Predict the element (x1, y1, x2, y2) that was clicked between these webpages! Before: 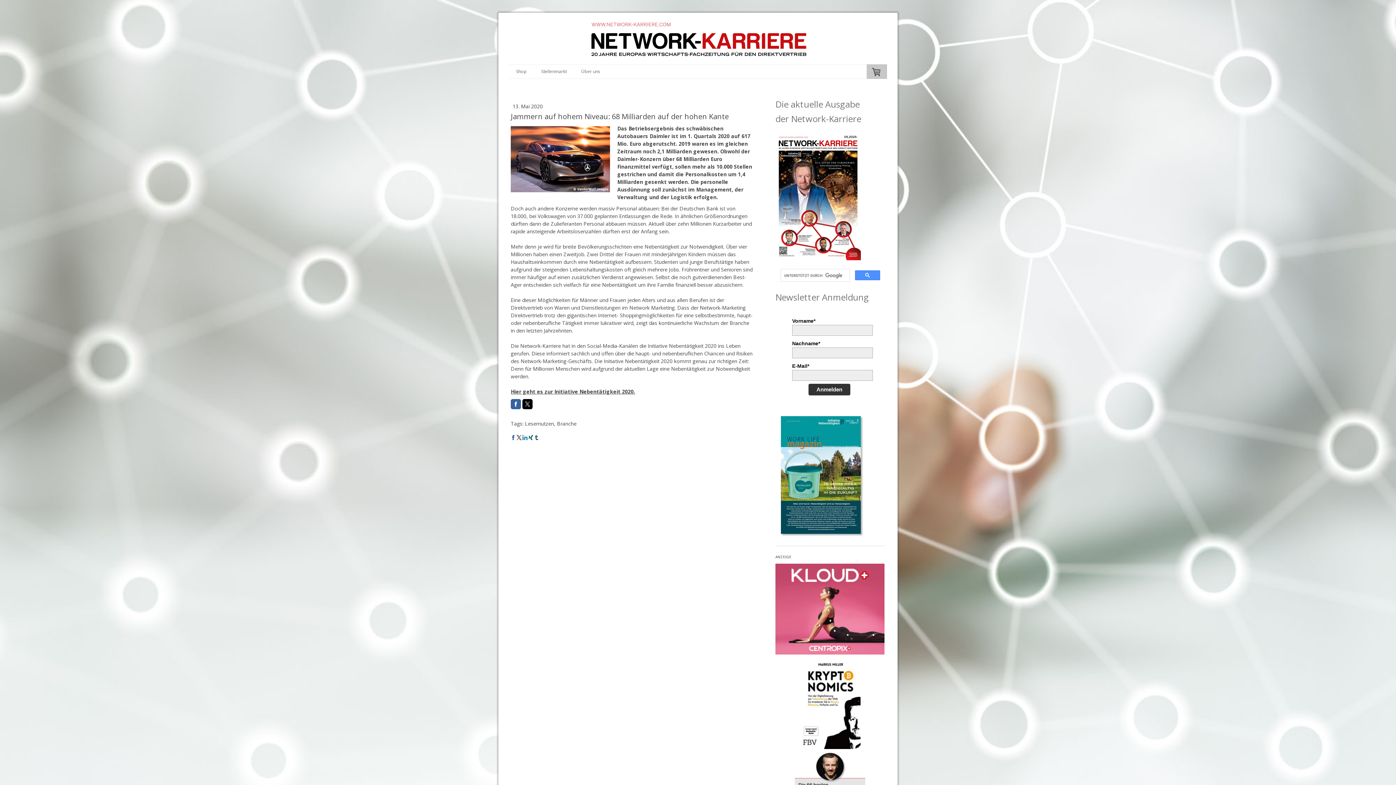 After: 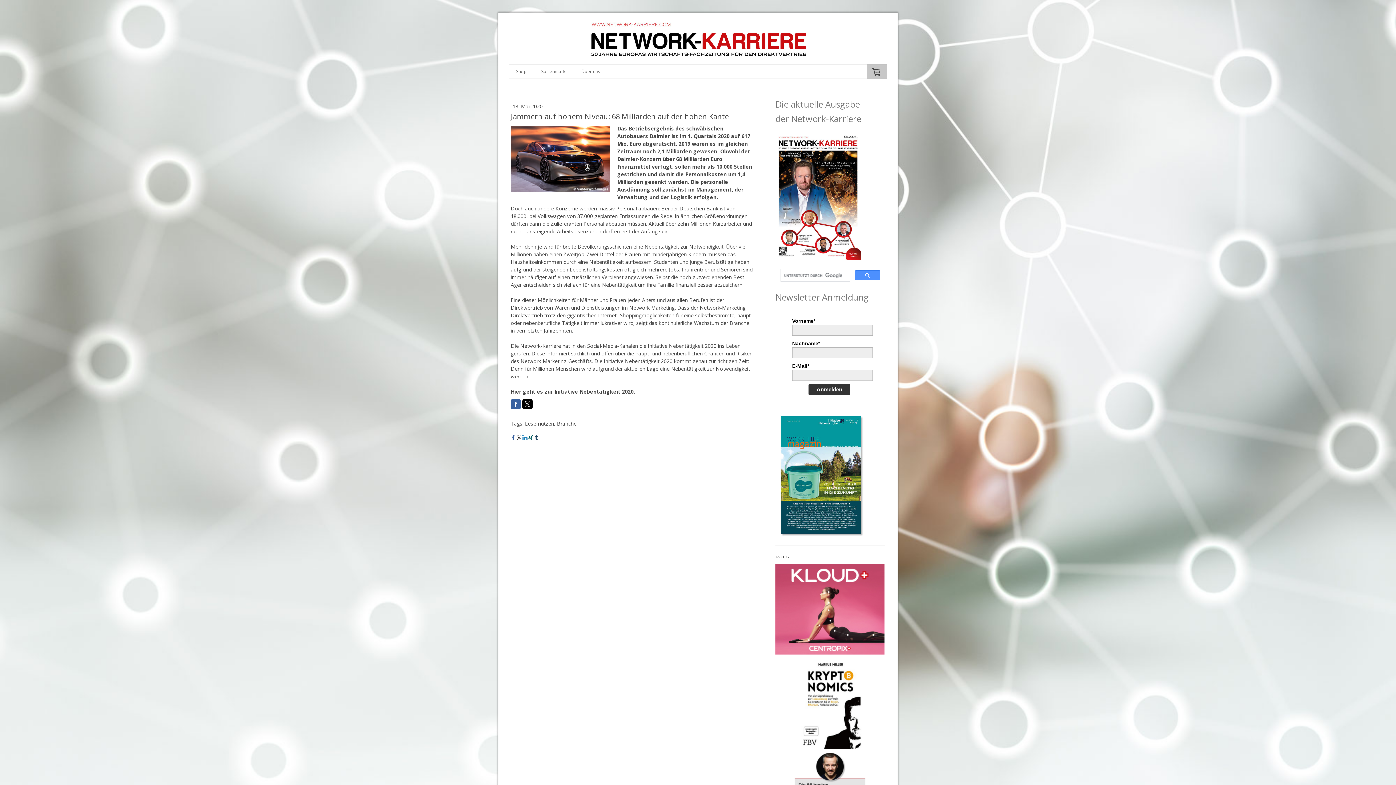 Action: bbox: (522, 399, 532, 409)